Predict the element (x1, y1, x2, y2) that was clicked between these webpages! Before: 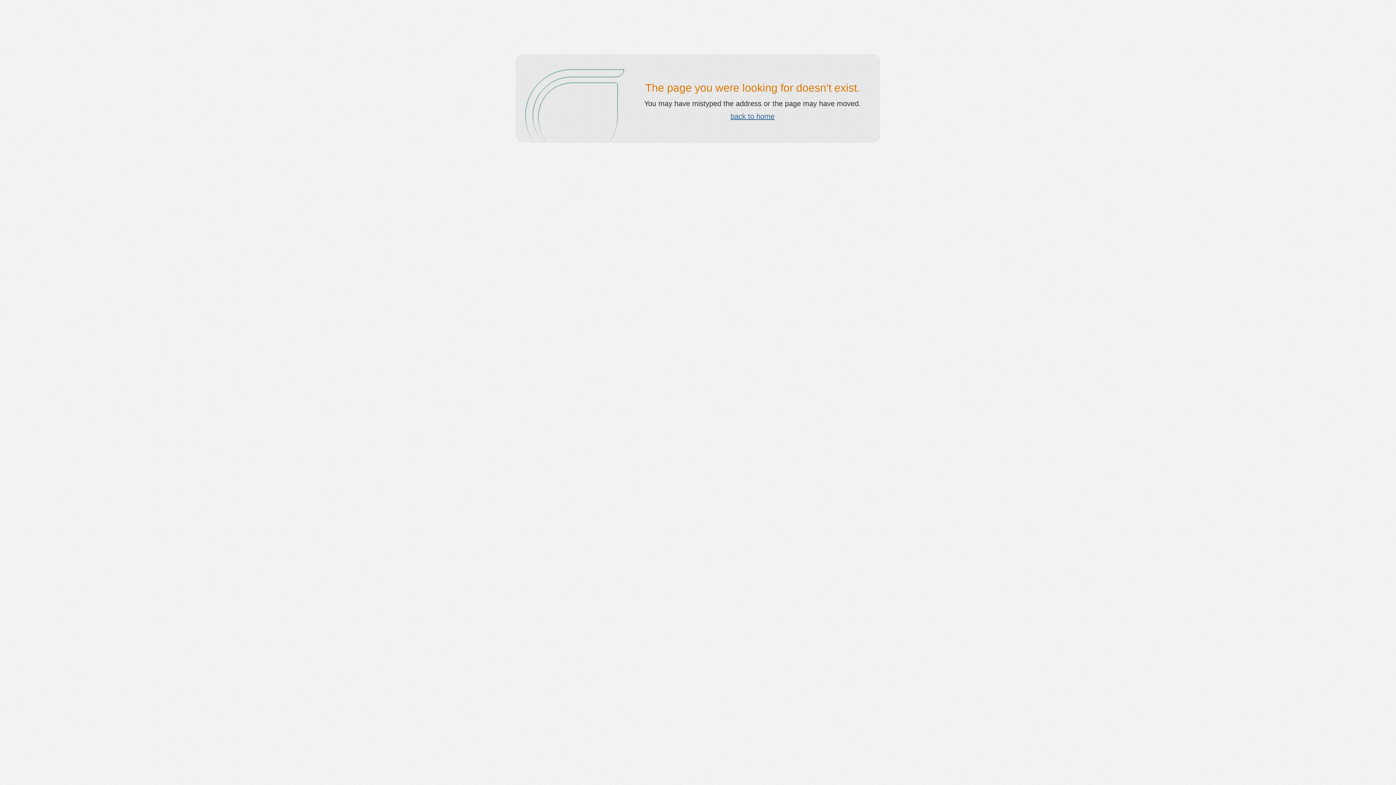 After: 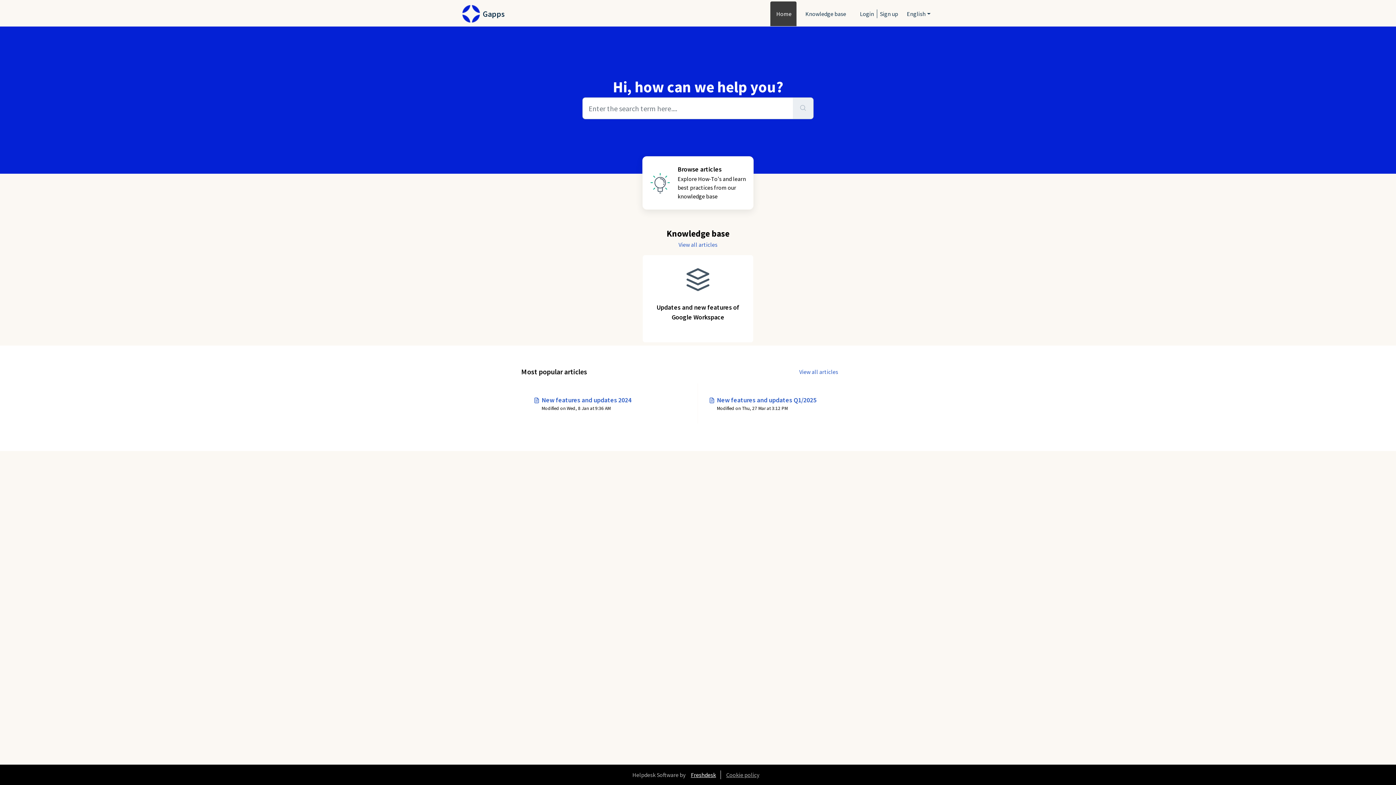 Action: label: back to home bbox: (730, 112, 774, 120)